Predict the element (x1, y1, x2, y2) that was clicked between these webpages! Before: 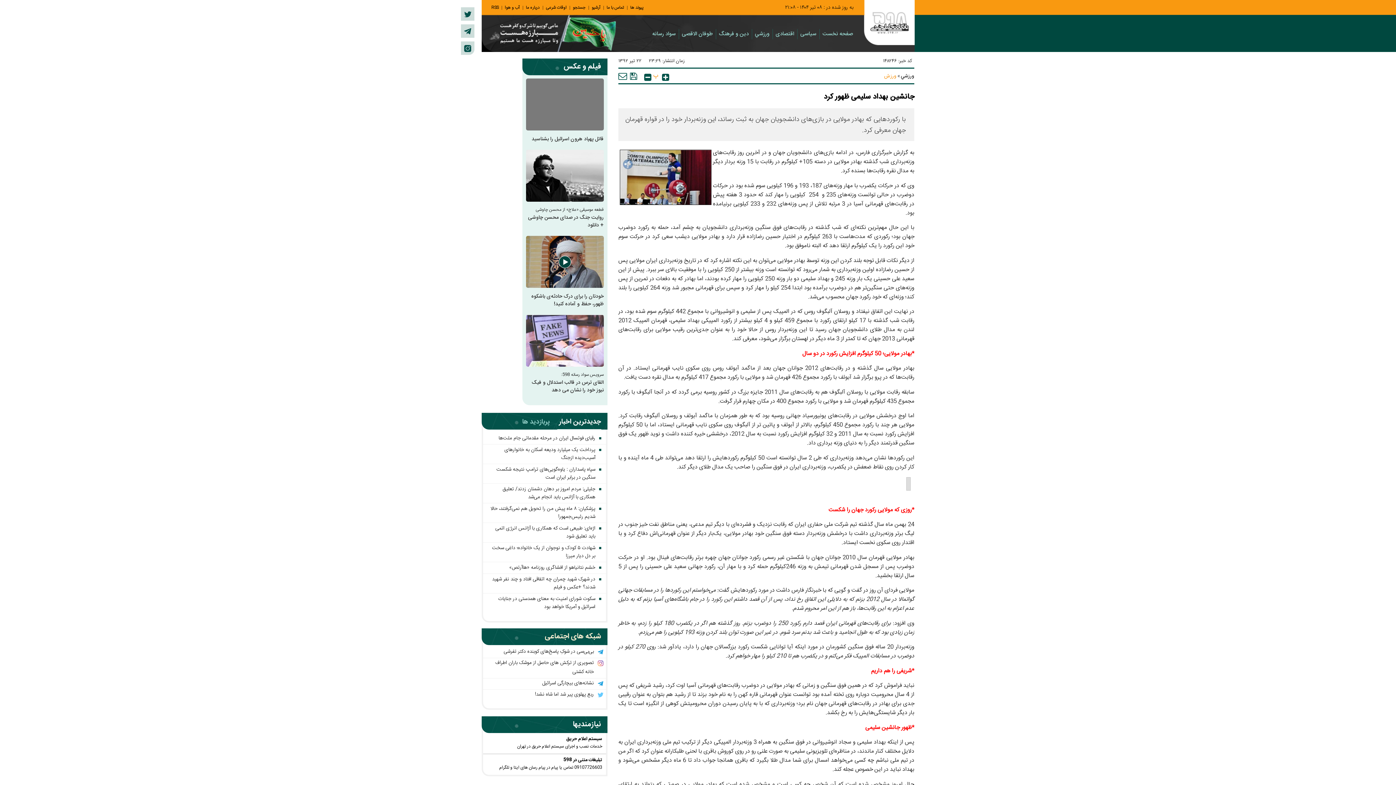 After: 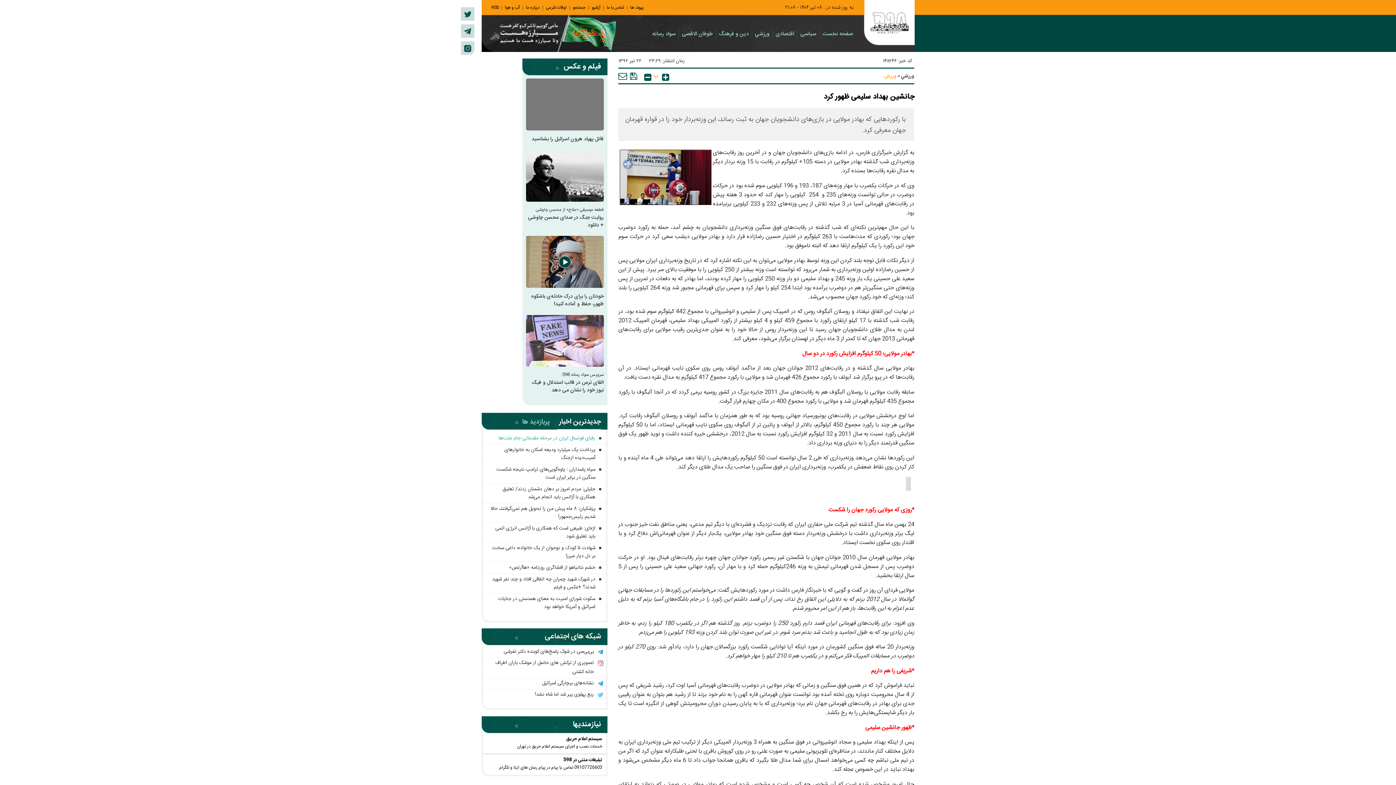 Action: label: رقبای فوتسال ایران در مرحله مقدماتی جام ملت‌ها bbox: (483, 434, 606, 442)